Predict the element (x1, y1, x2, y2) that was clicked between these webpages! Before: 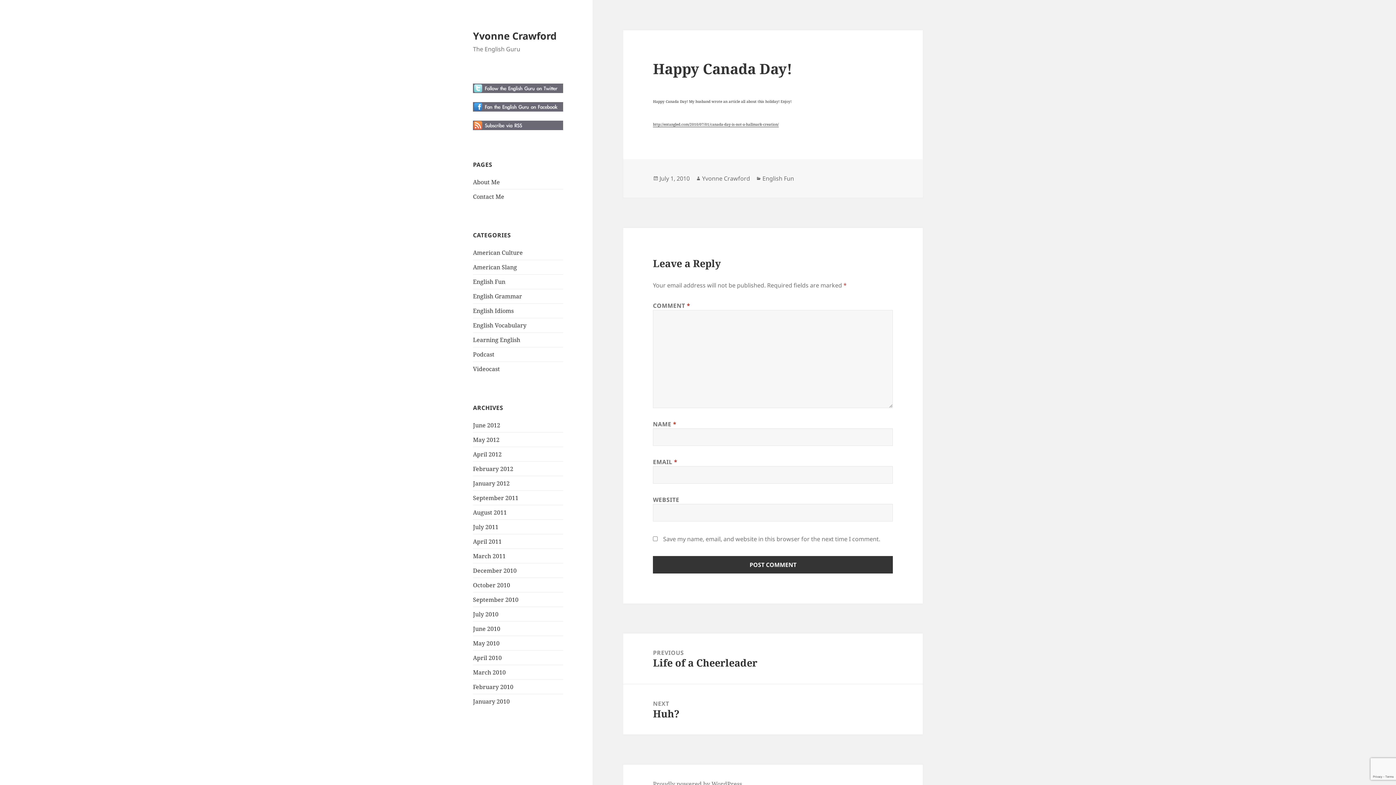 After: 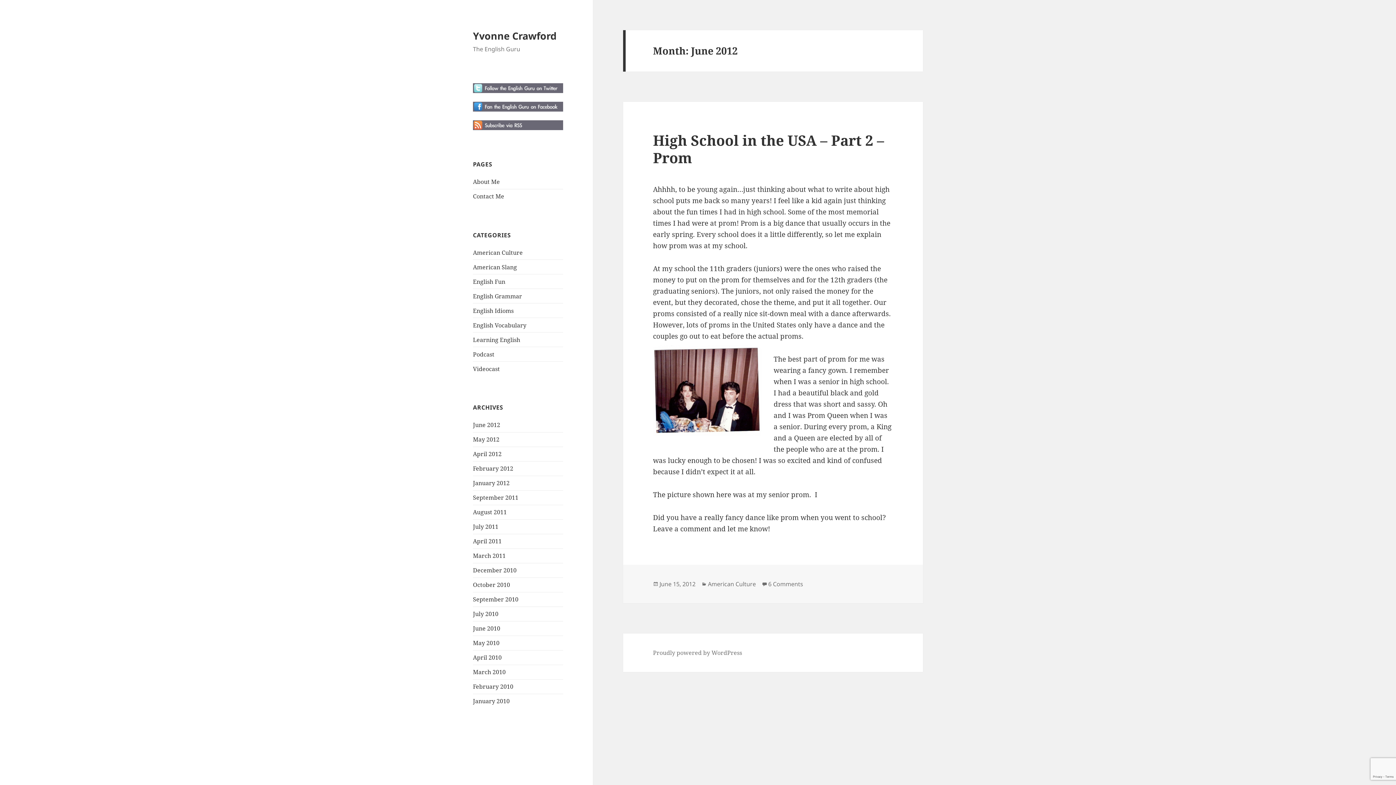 Action: label: June 2012 bbox: (473, 421, 500, 429)